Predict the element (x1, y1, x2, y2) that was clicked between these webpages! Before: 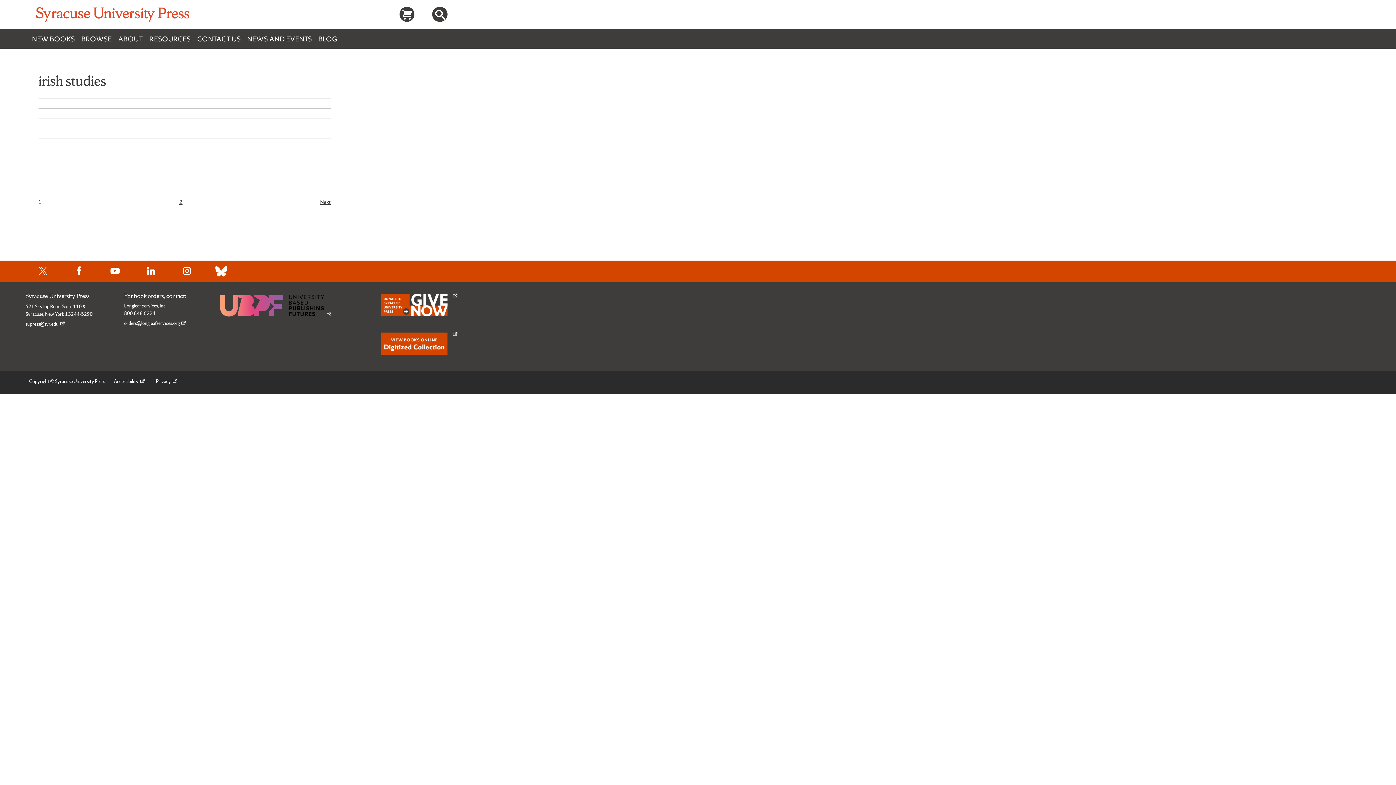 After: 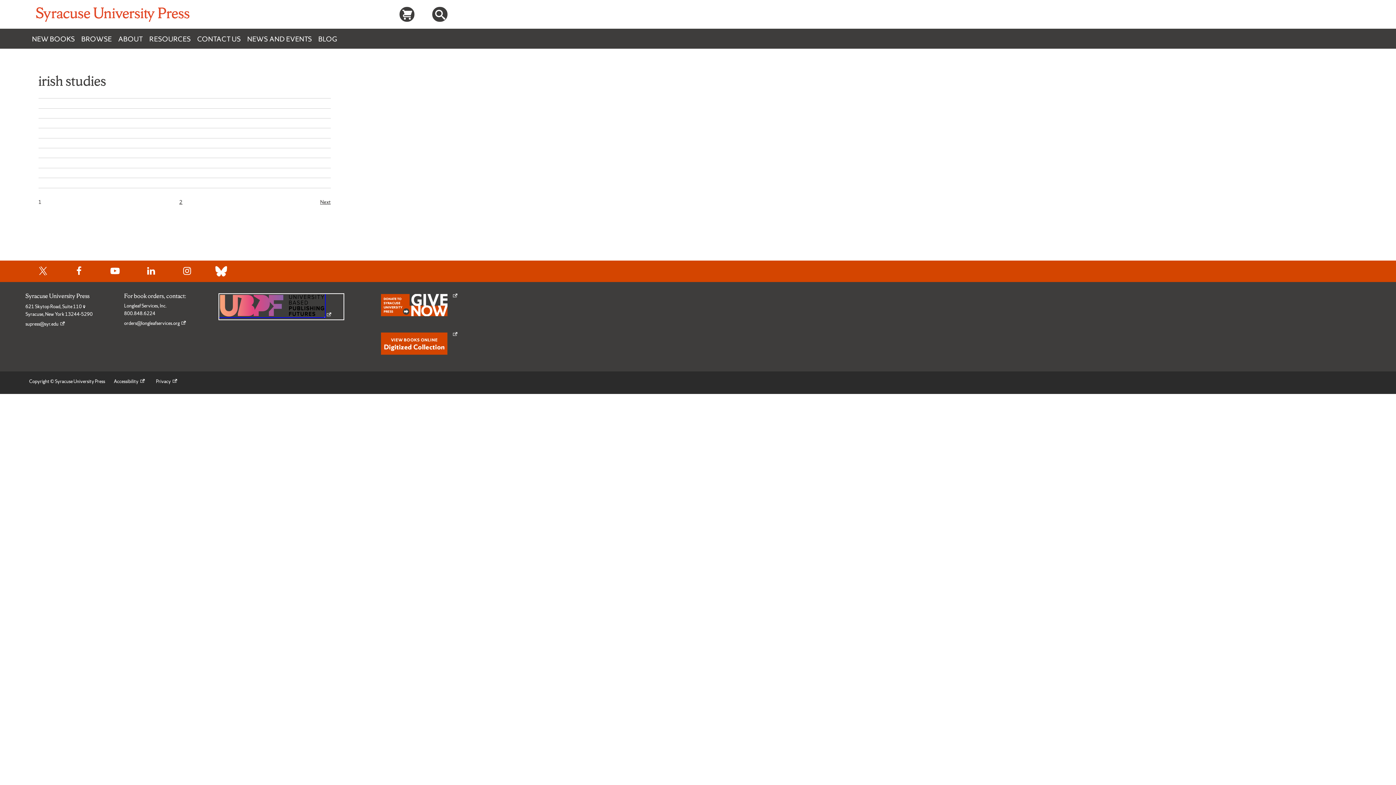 Action: label:   bbox: (219, 294, 342, 318)